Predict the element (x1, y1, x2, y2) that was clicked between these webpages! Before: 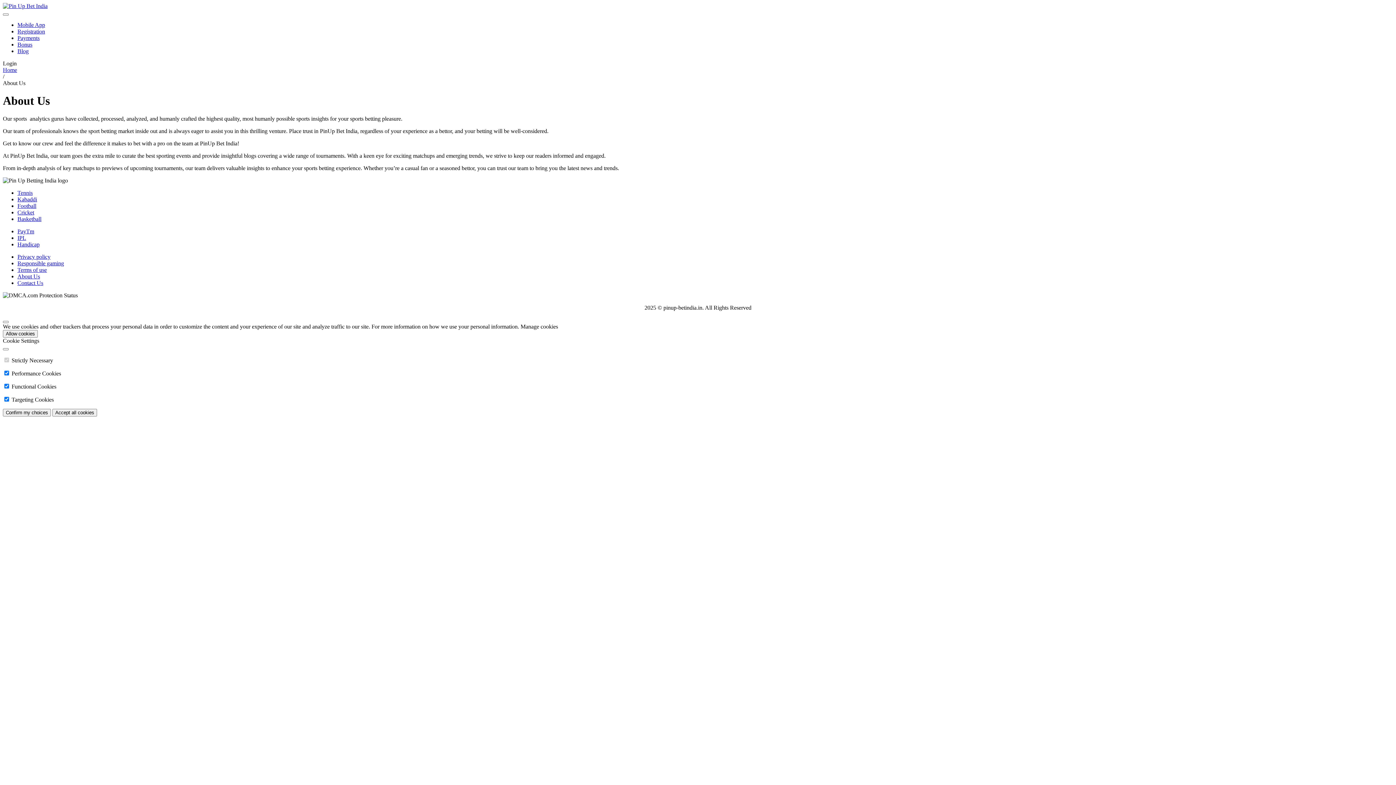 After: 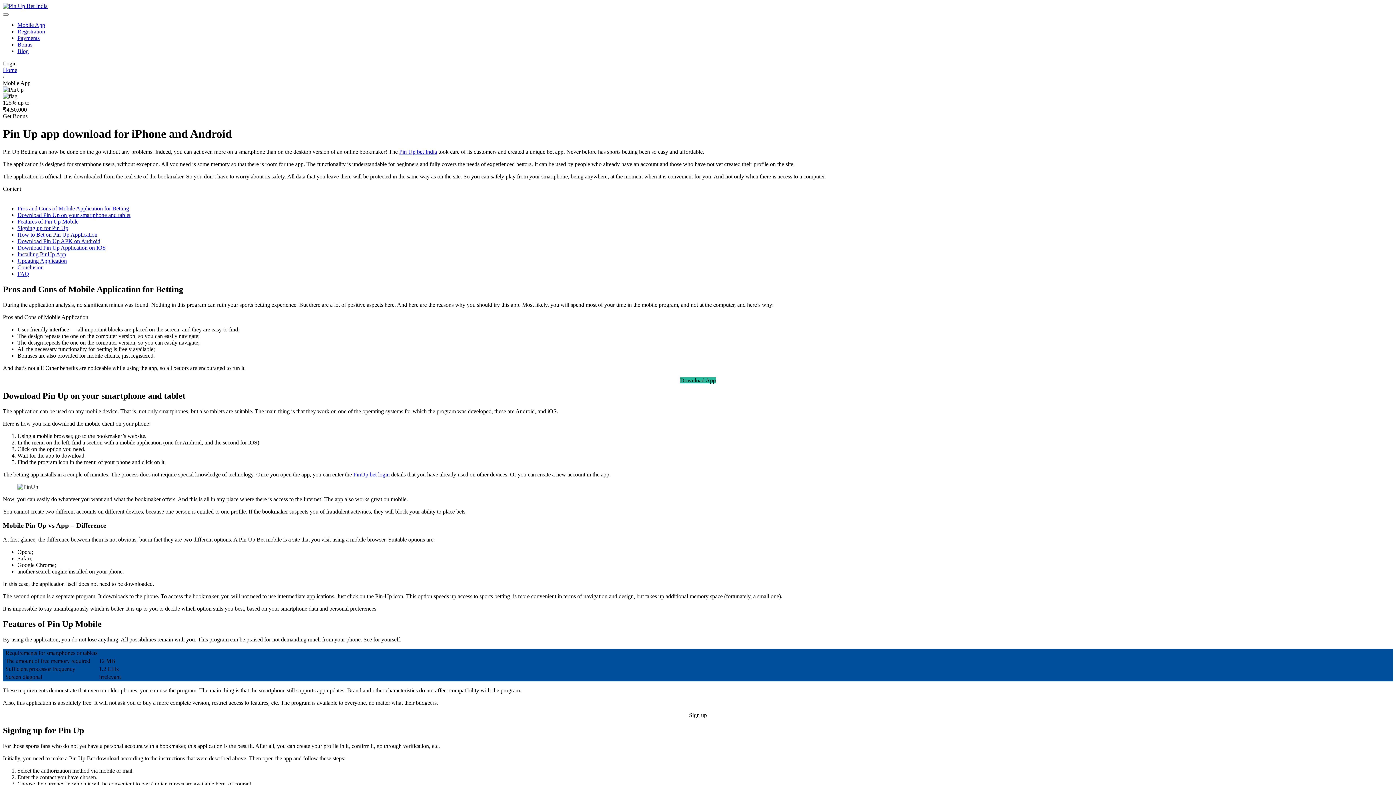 Action: label: Mobile App bbox: (17, 21, 45, 28)